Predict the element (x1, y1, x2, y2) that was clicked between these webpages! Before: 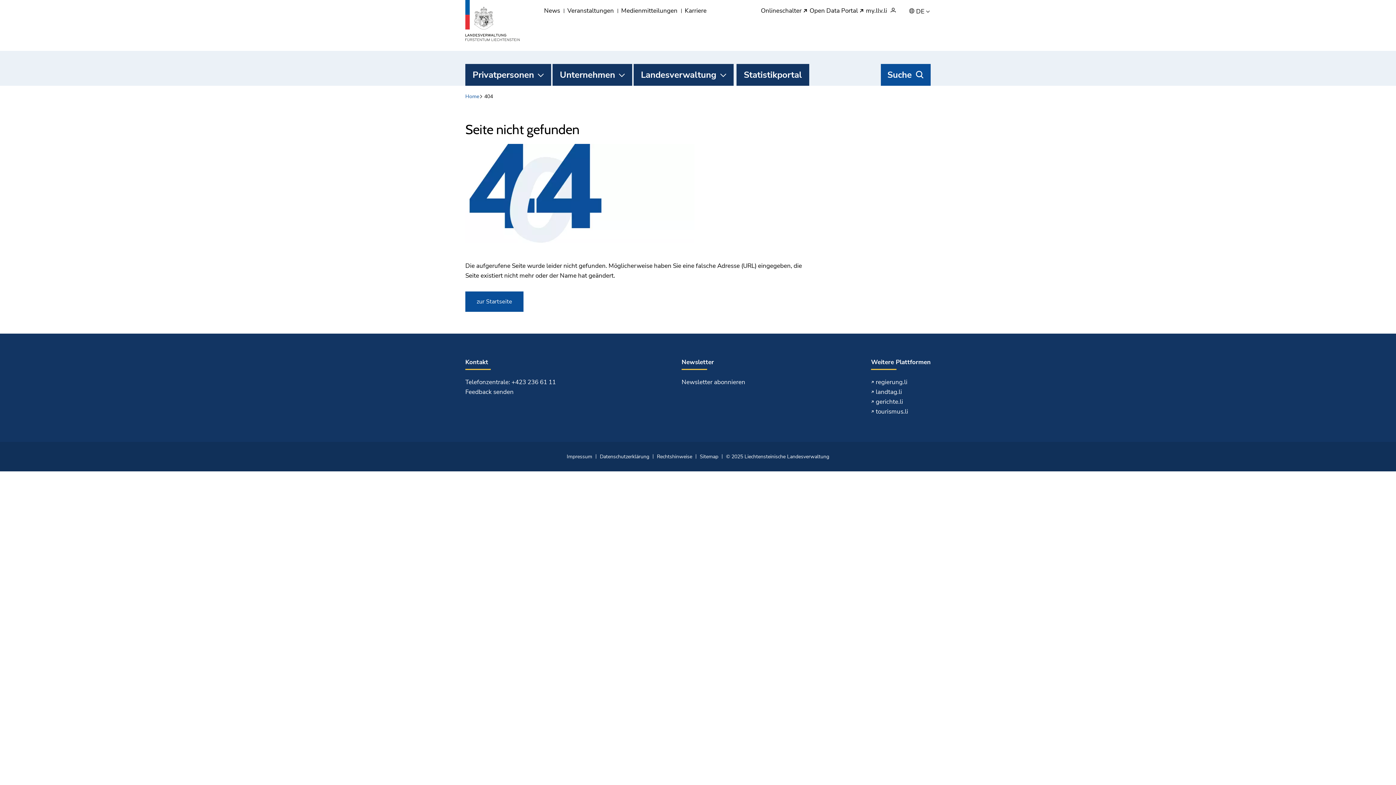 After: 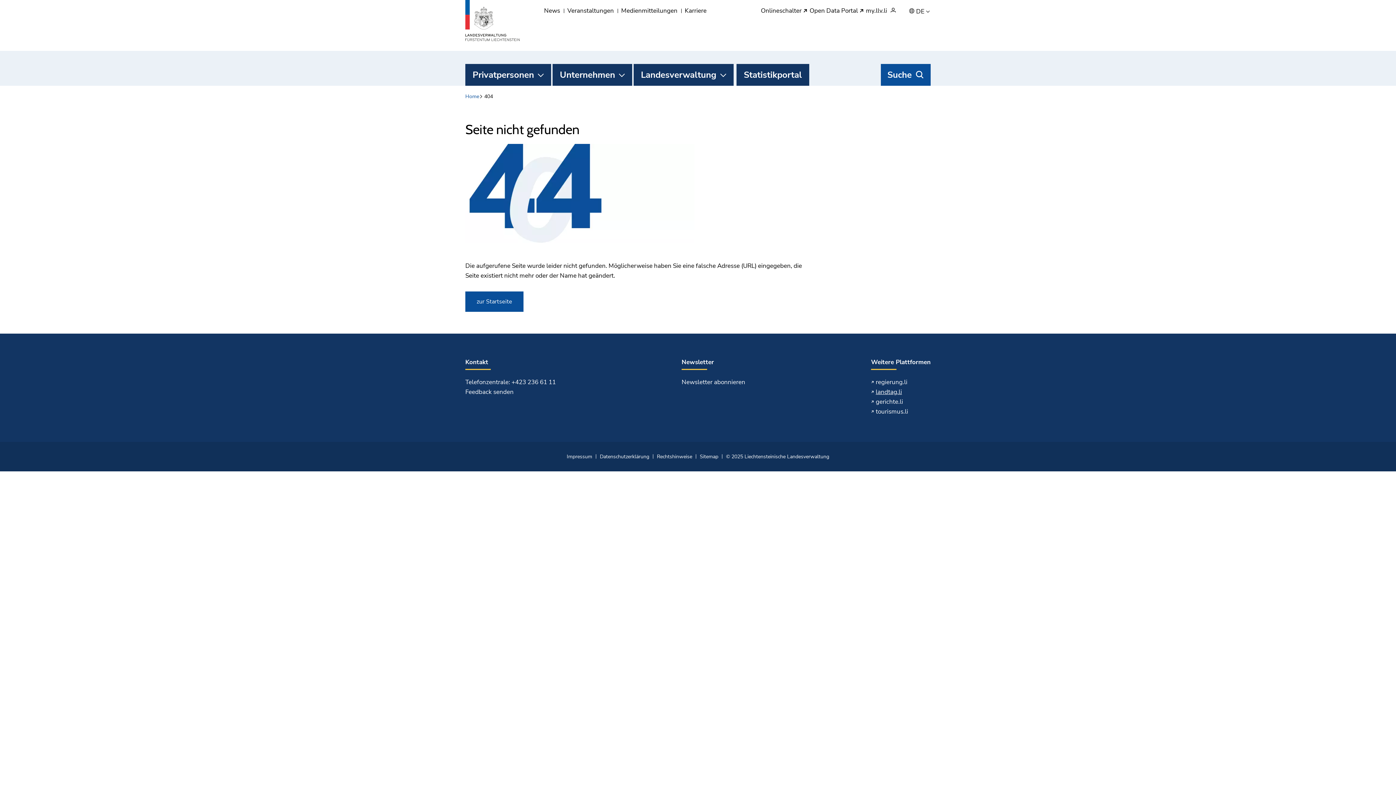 Action: label: landtag.li bbox: (876, 387, 902, 396)